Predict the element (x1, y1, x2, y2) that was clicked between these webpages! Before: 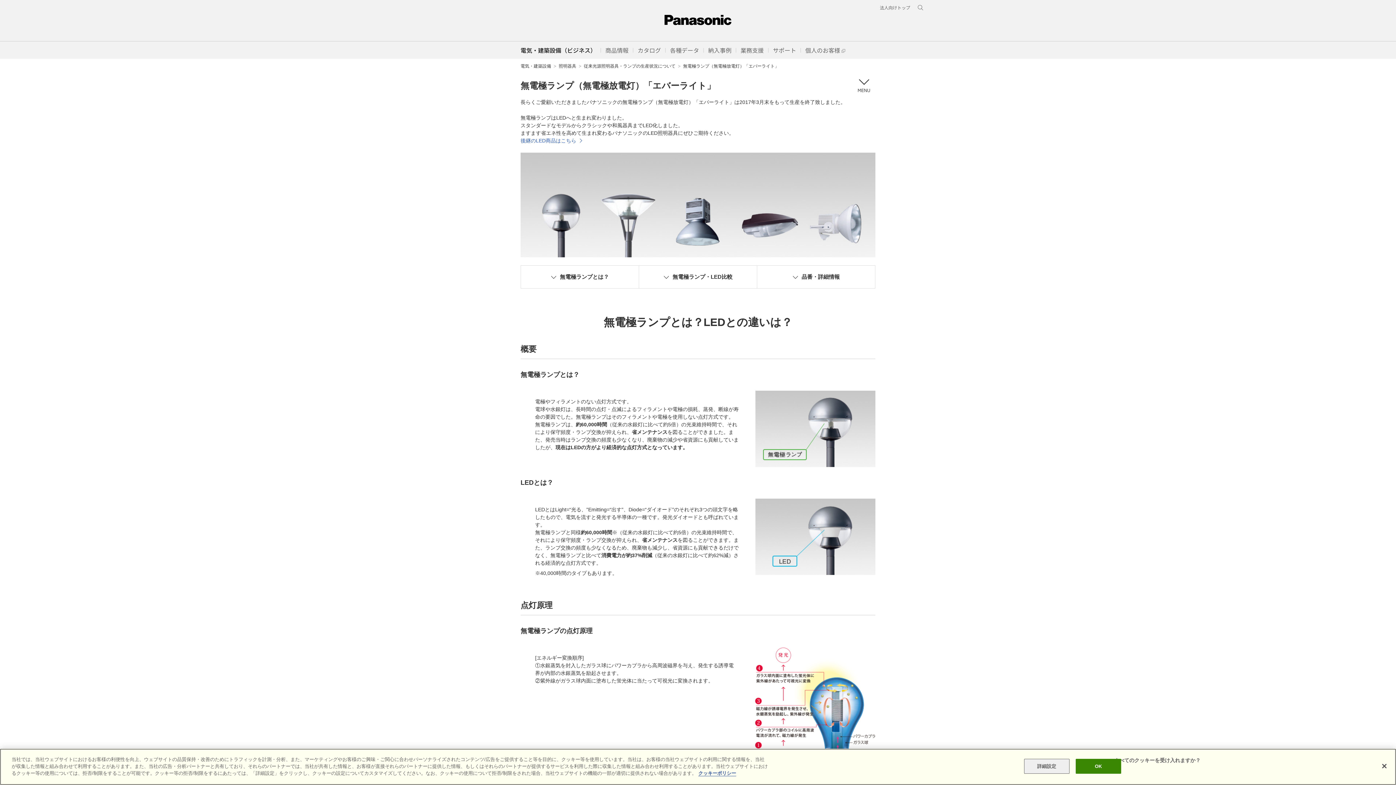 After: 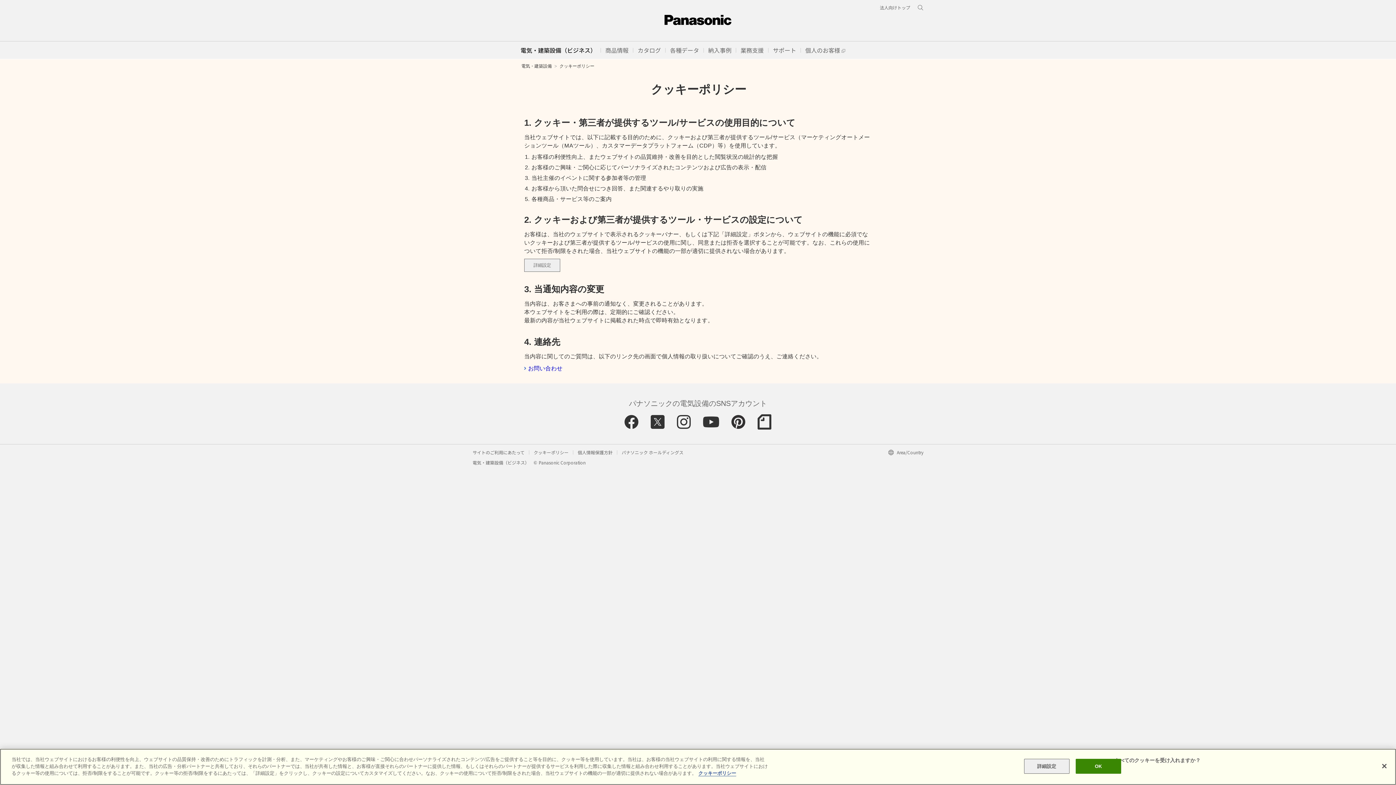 Action: bbox: (698, 770, 736, 776) label: あなたのプライバシーを守るための詳細設定